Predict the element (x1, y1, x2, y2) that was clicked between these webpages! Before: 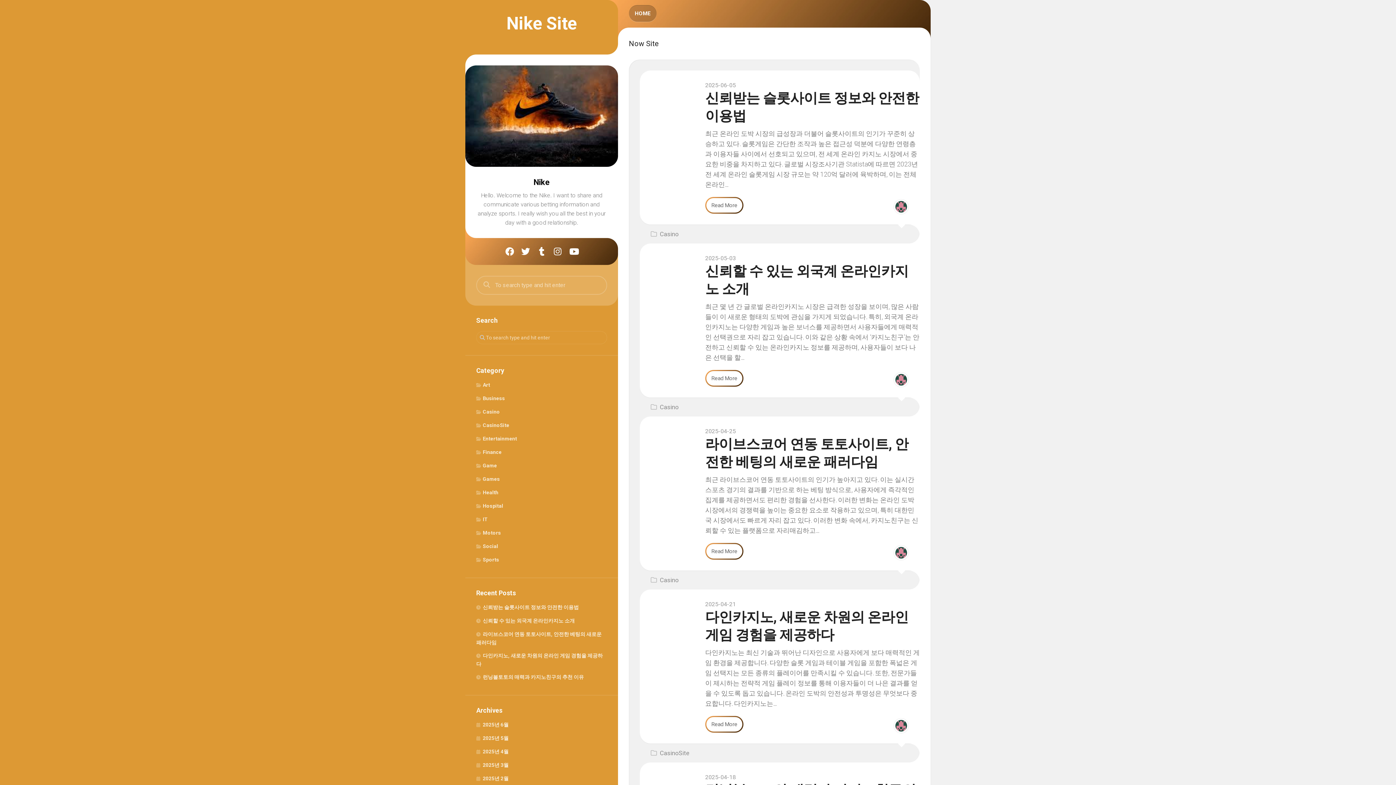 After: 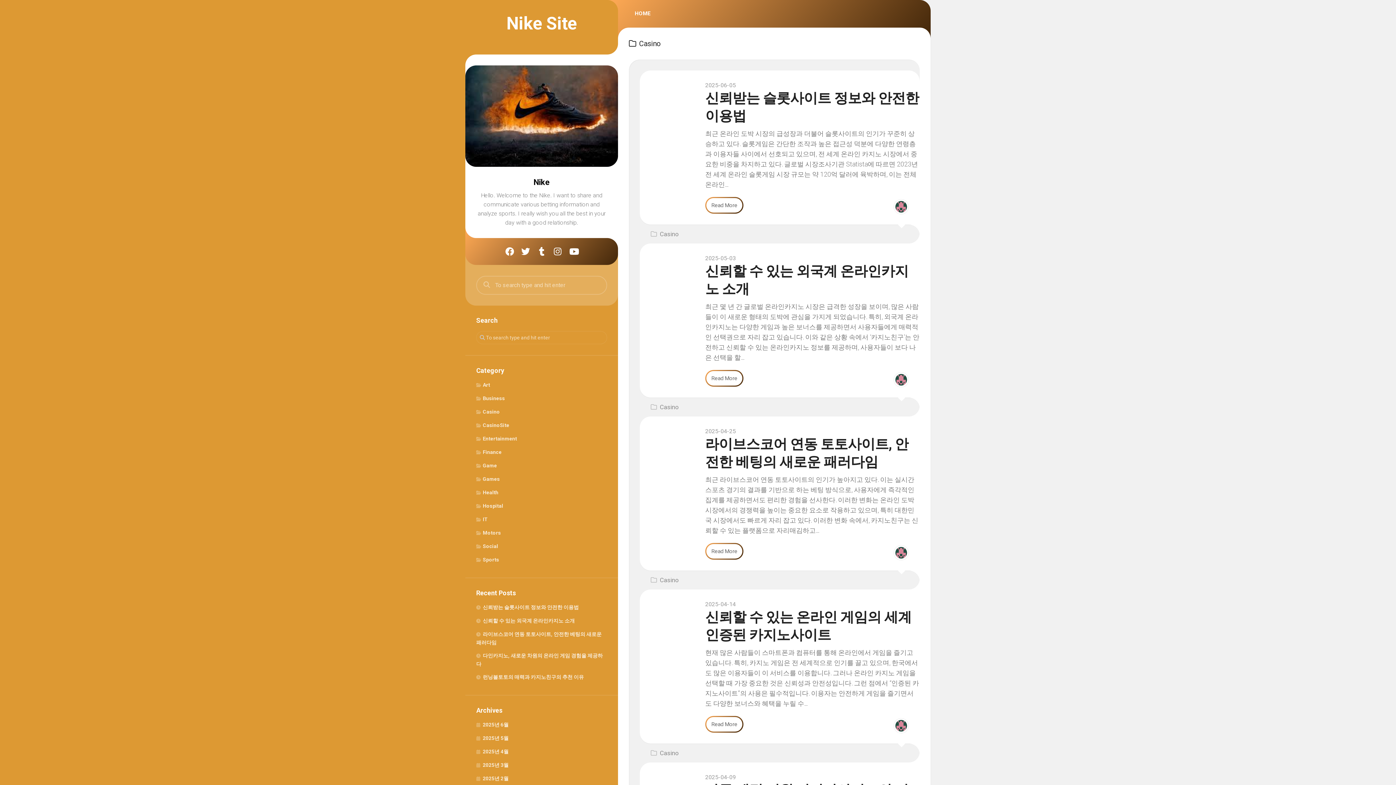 Action: label: Casino bbox: (660, 230, 678, 237)